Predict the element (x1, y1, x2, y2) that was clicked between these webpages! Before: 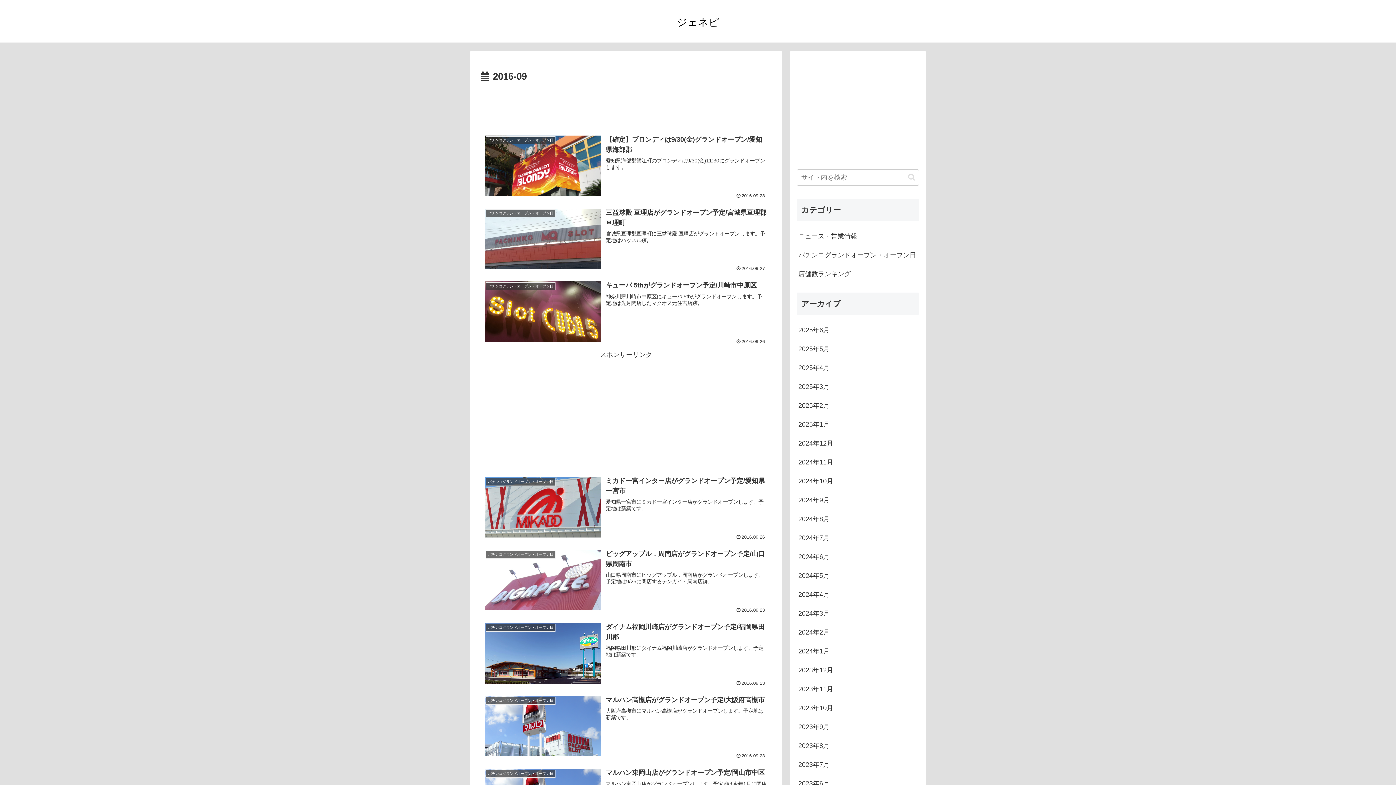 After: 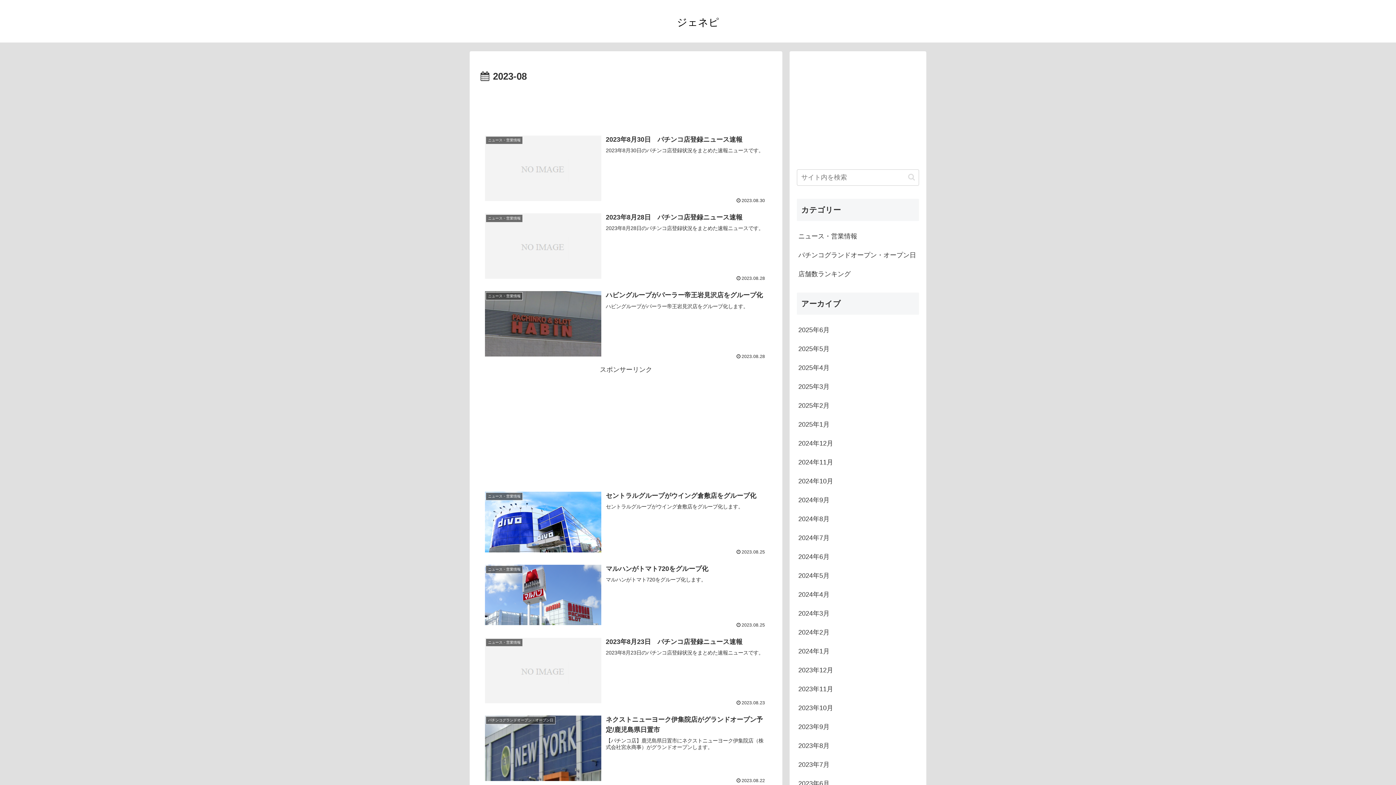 Action: bbox: (797, 736, 919, 755) label: 2023年8月